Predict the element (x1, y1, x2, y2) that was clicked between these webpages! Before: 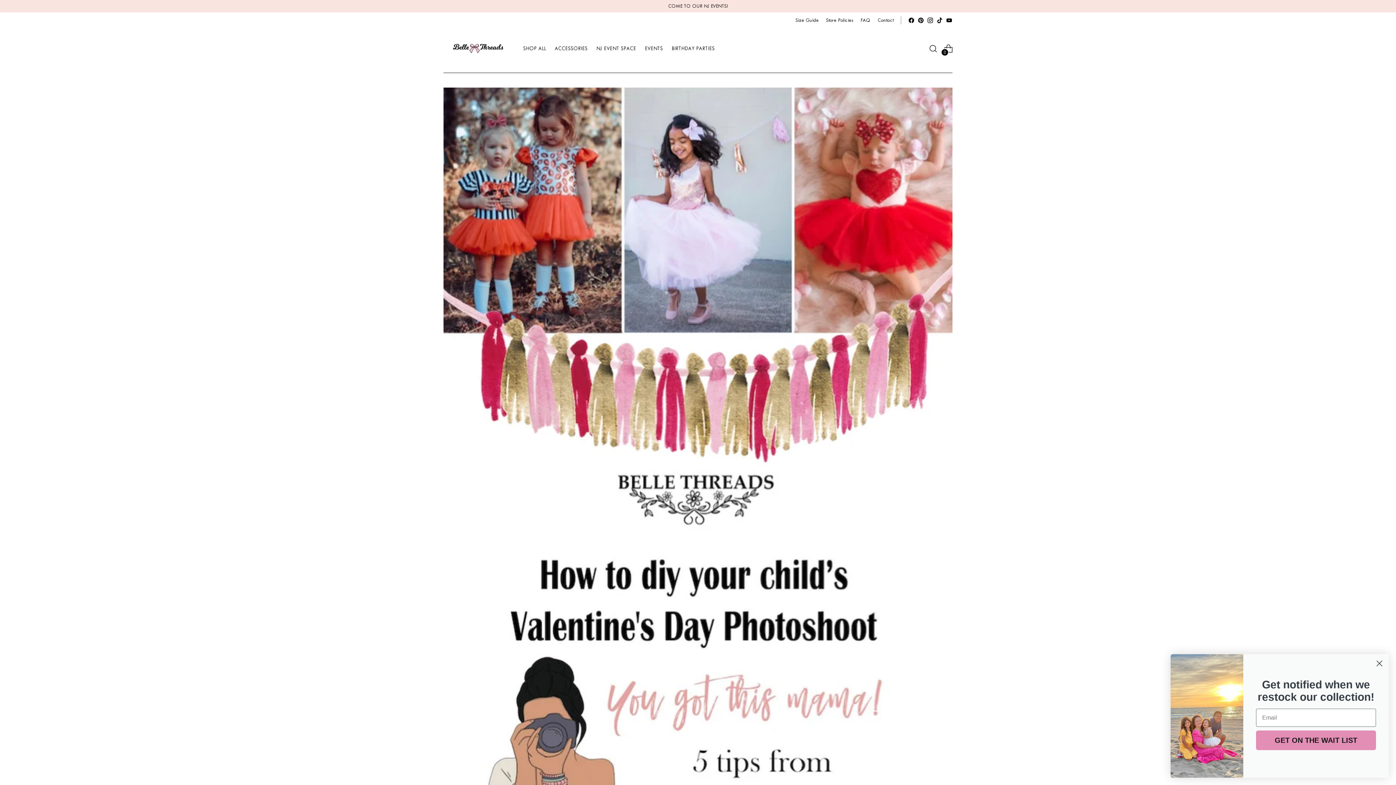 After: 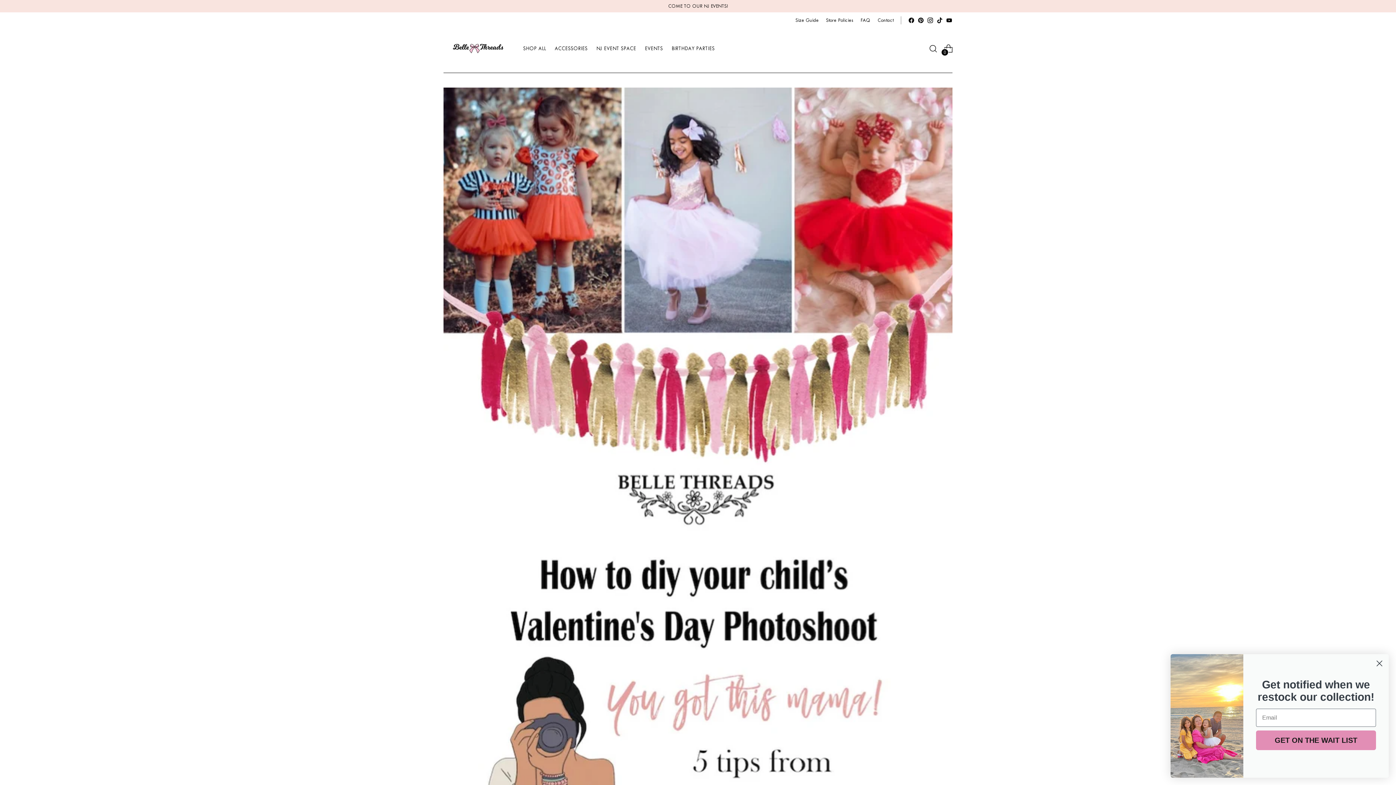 Action: bbox: (908, 17, 914, 23)